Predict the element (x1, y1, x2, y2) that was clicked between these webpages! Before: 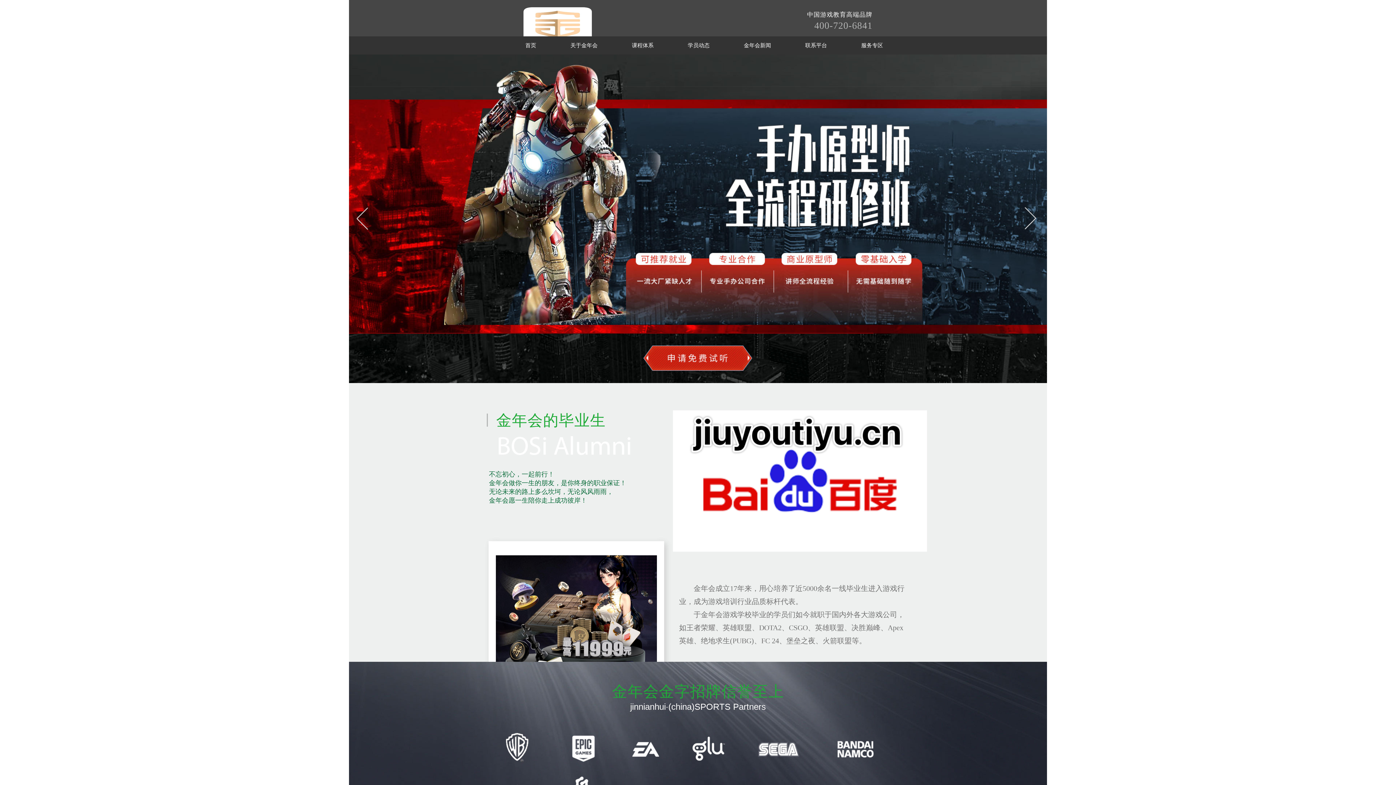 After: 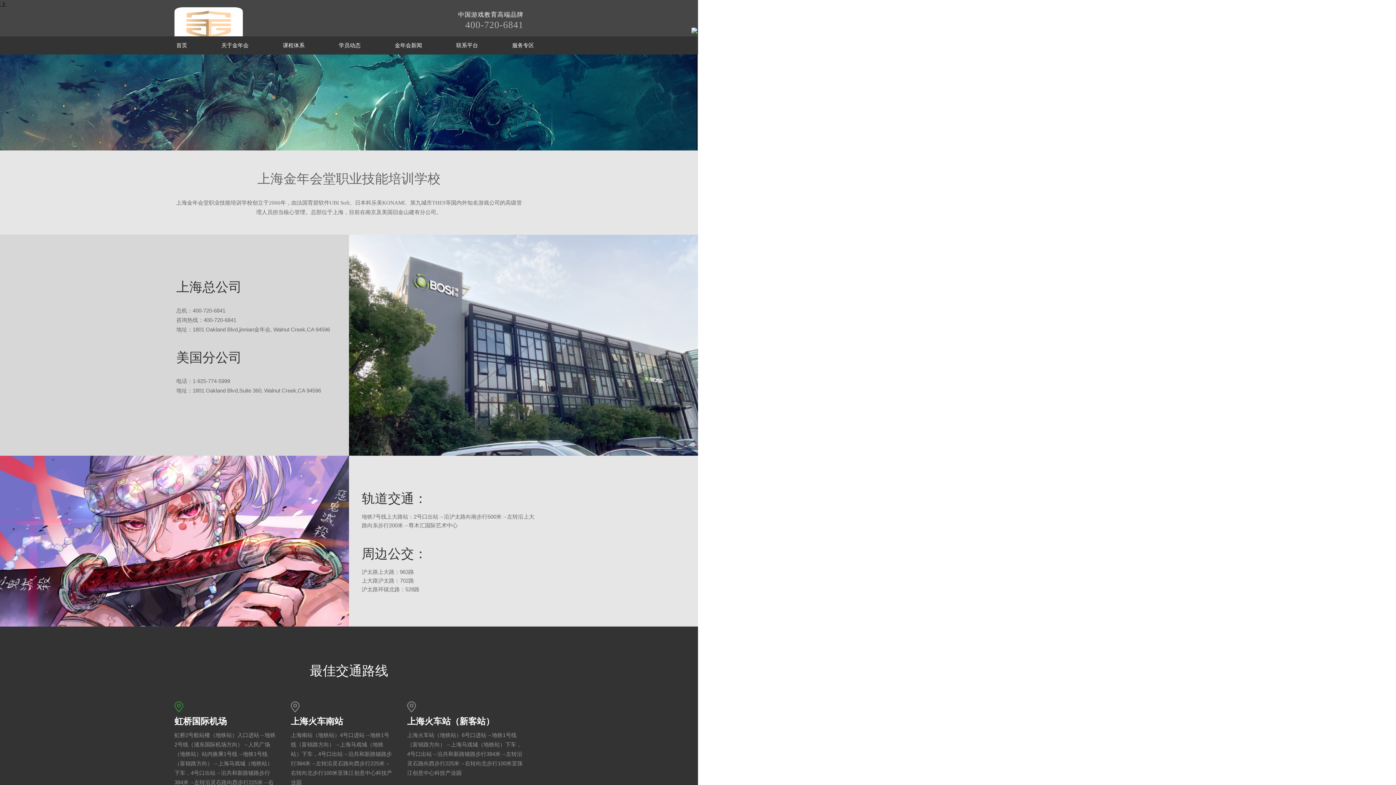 Action: bbox: (788, 36, 844, 54) label: 联系平台